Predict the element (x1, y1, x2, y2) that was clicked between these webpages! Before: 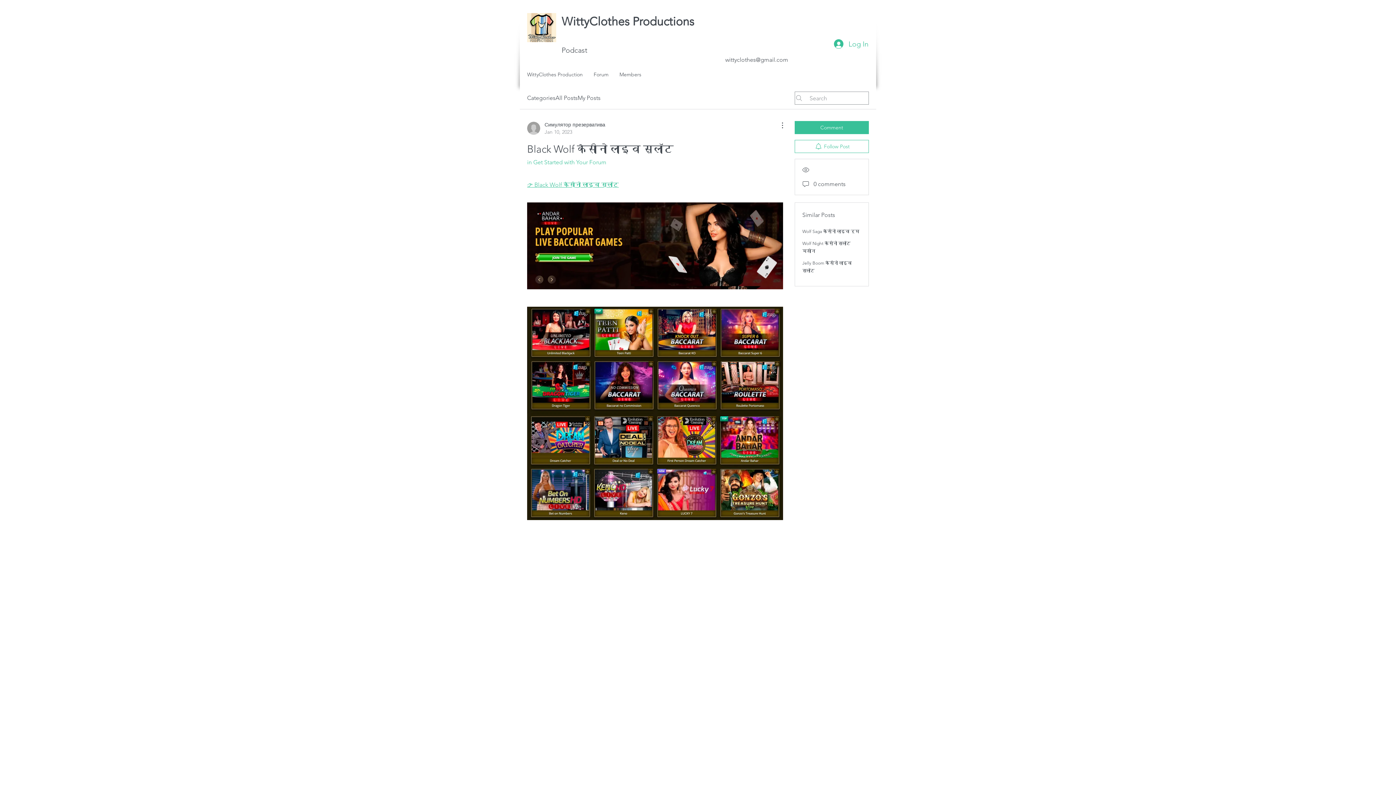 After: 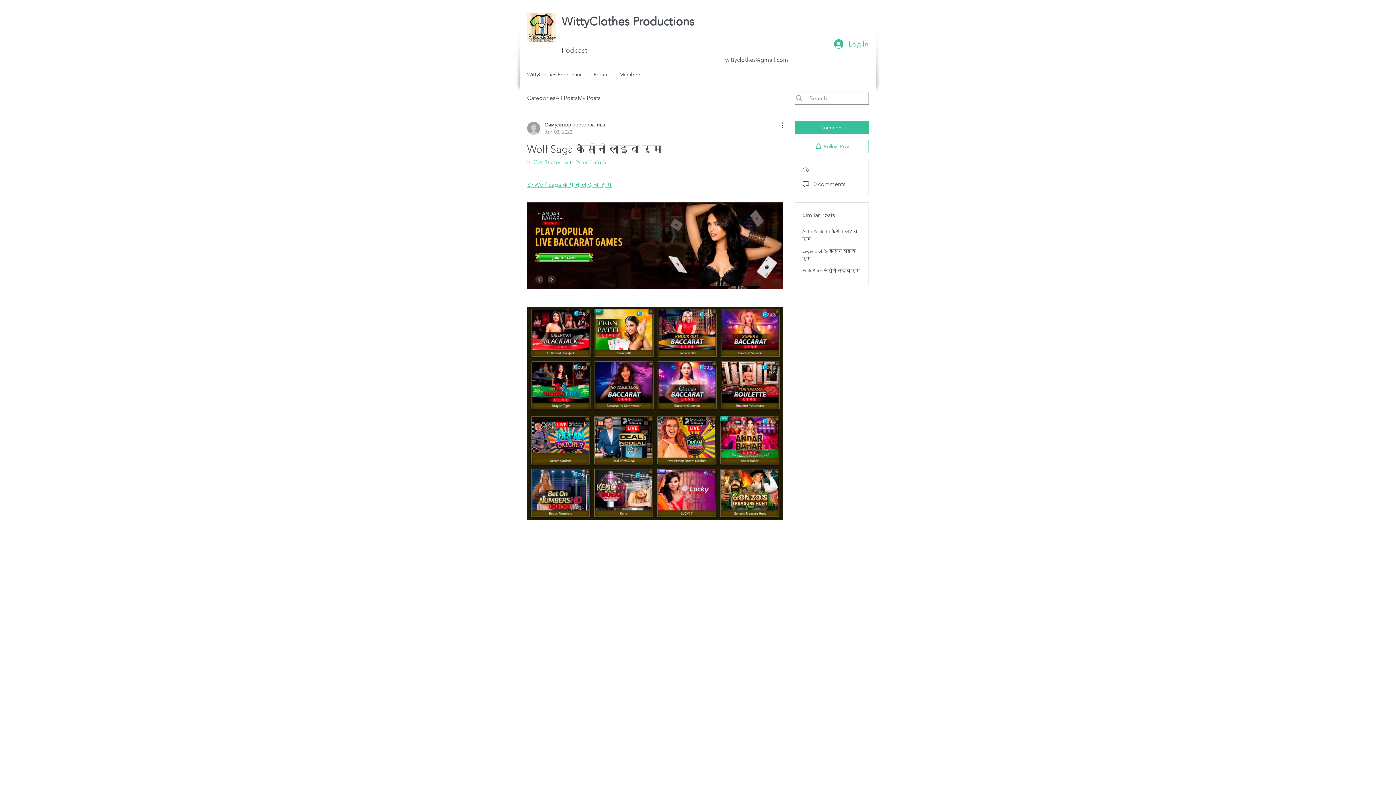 Action: bbox: (802, 228, 859, 234) label: Wolf Saga कैसीनो लाइव रूम